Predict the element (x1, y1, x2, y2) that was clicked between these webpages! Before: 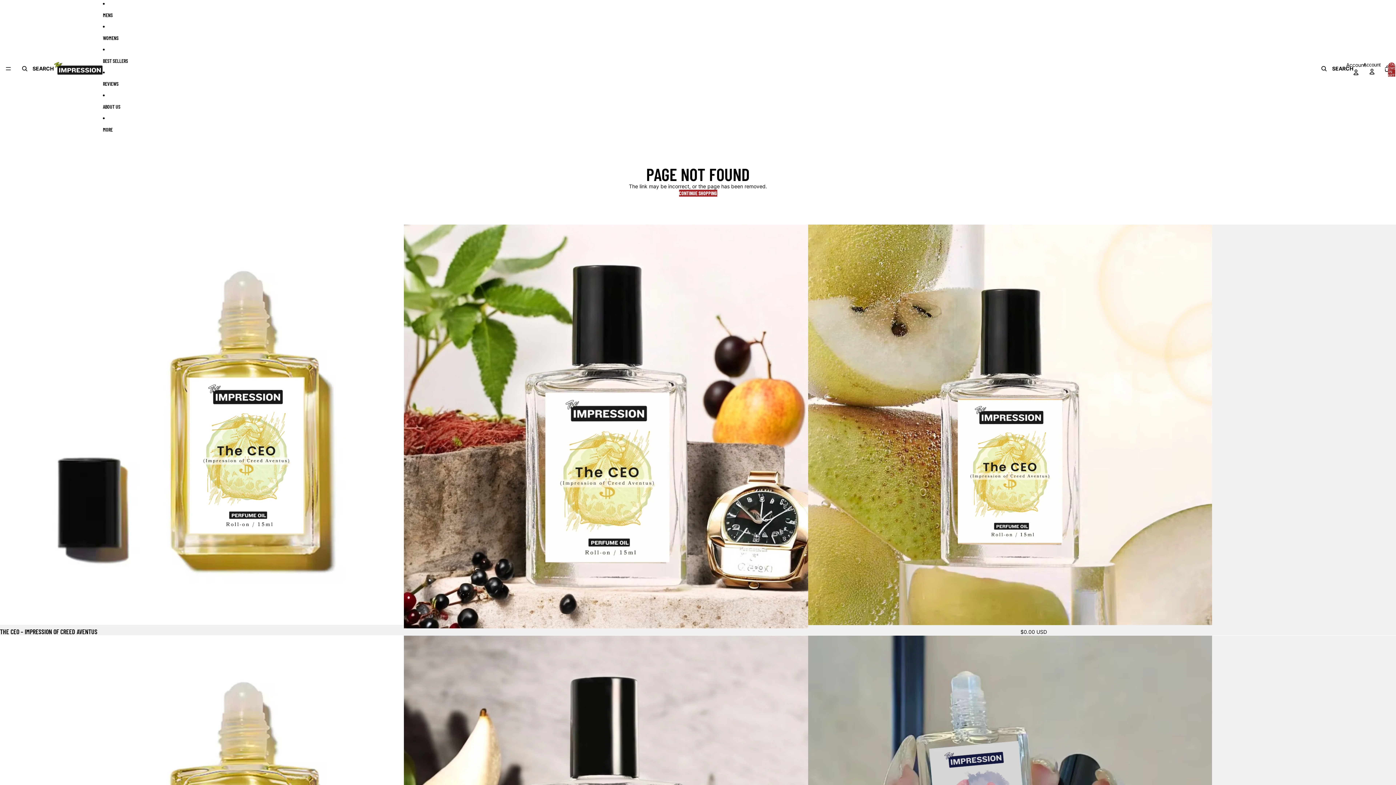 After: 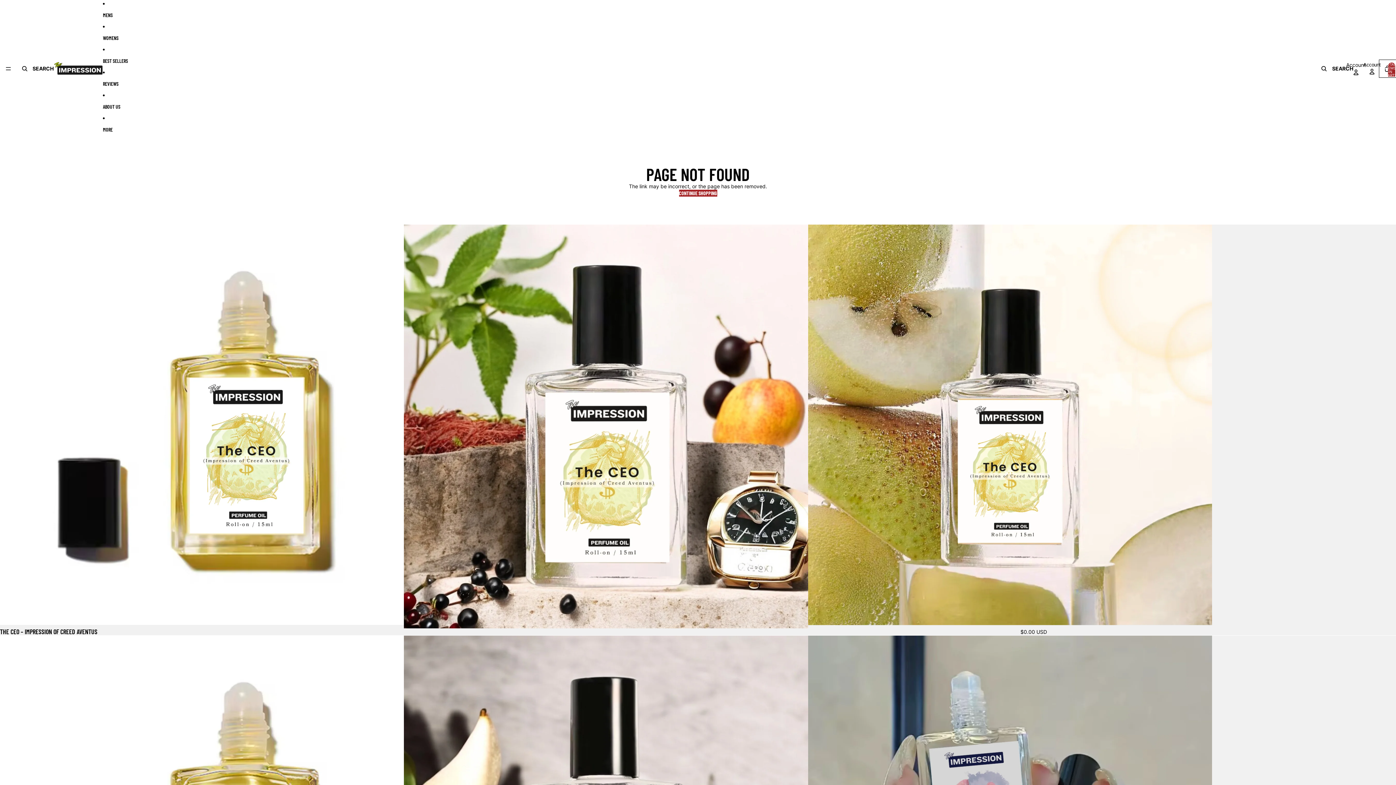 Action: bbox: (1380, 60, 1396, 76) label: Open cart drawer